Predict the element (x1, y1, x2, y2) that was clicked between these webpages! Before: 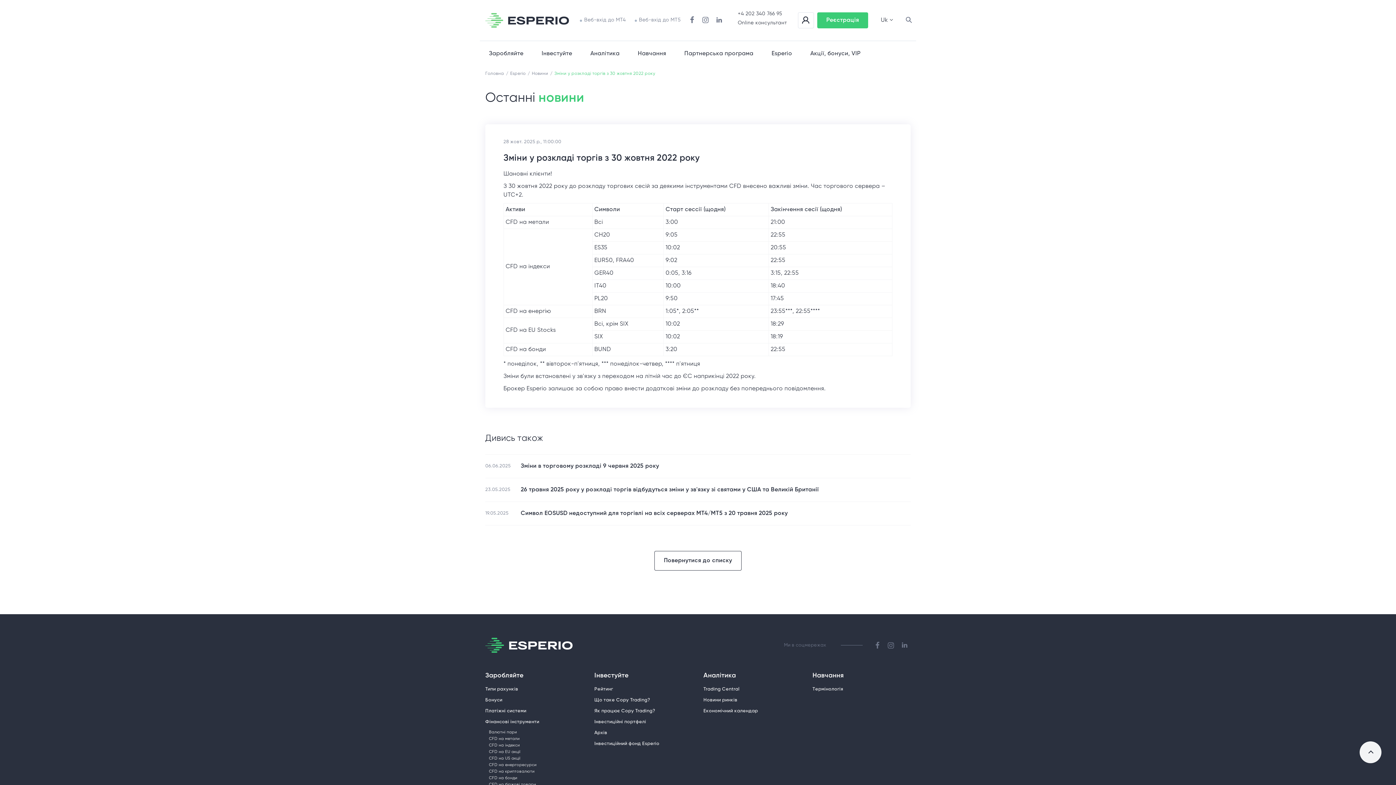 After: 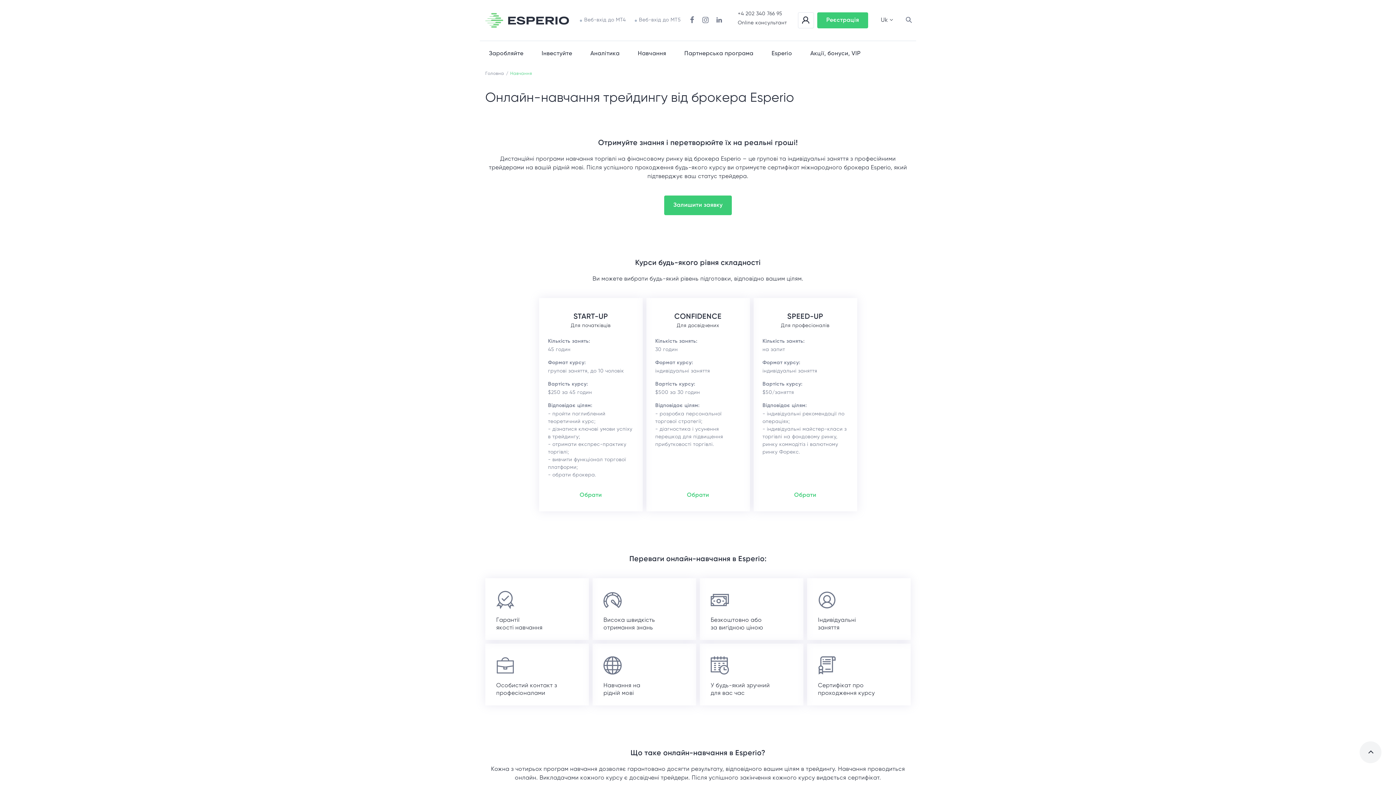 Action: bbox: (812, 673, 844, 679) label: Навчання